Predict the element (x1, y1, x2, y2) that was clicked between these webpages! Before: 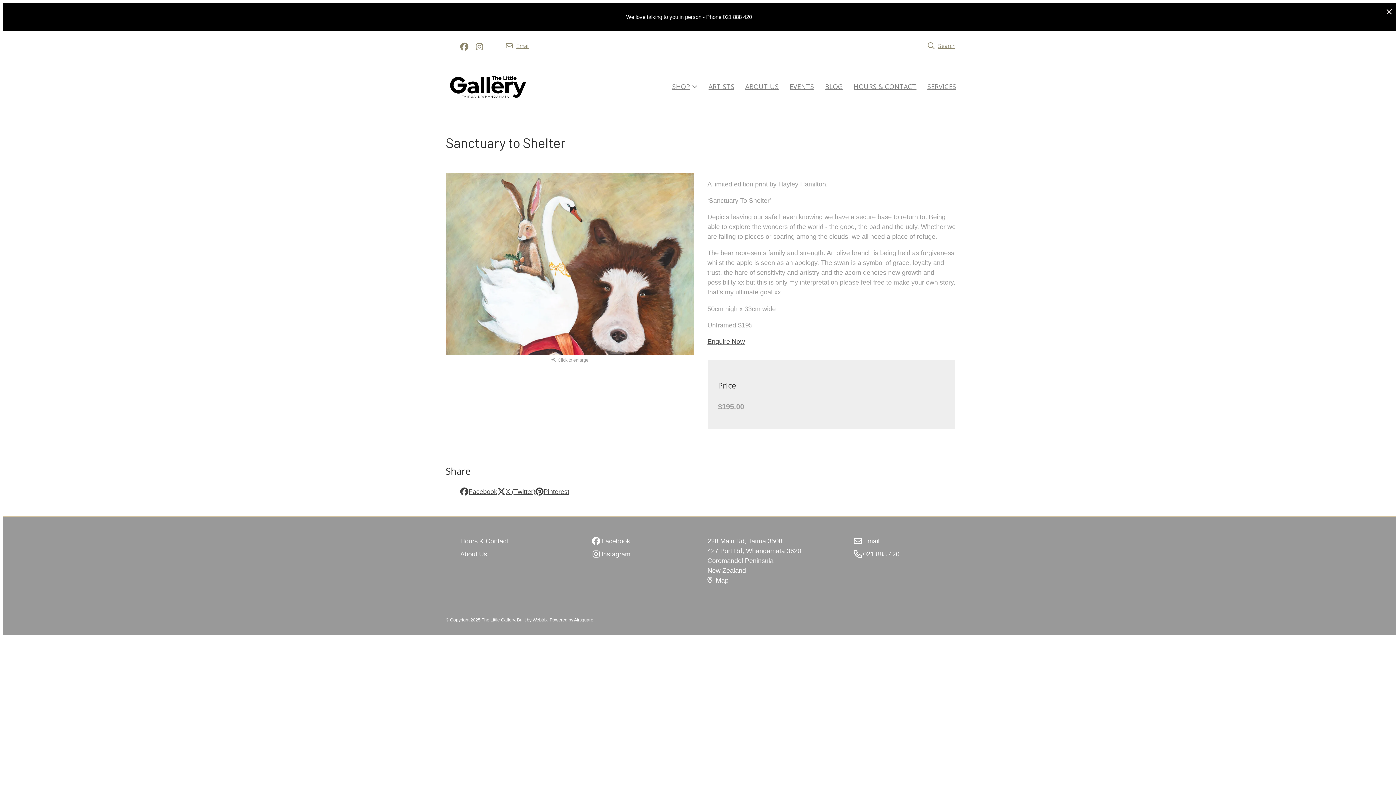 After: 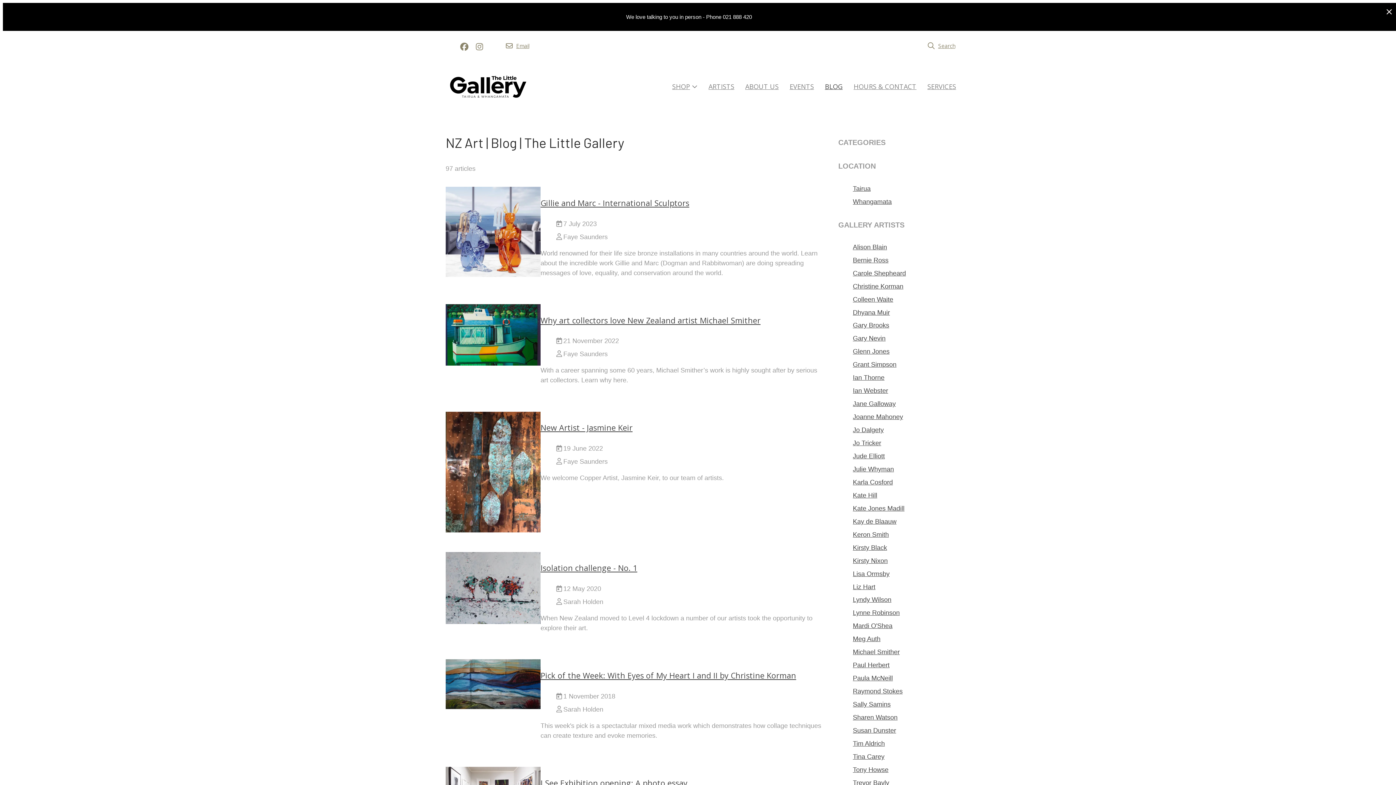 Action: bbox: (819, 78, 848, 95) label: BLOG